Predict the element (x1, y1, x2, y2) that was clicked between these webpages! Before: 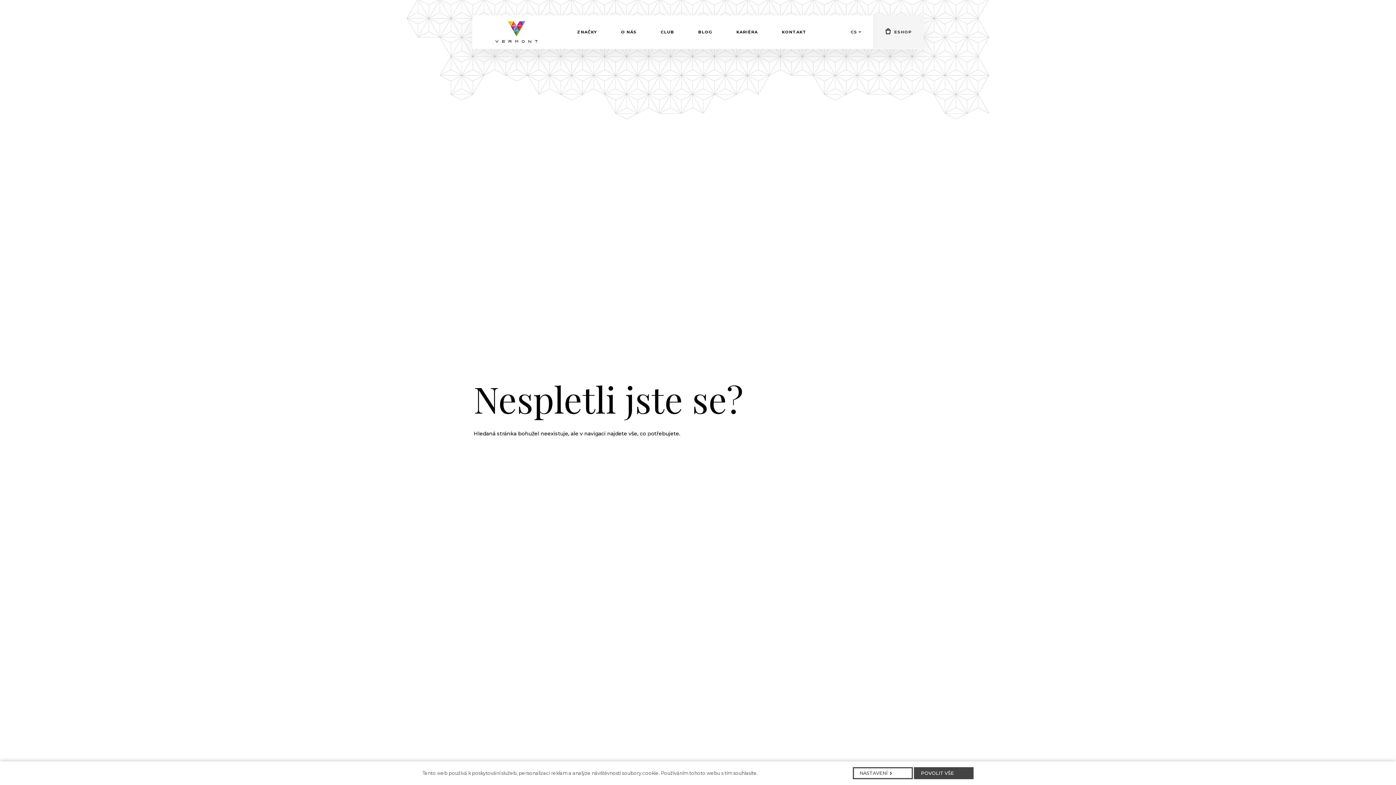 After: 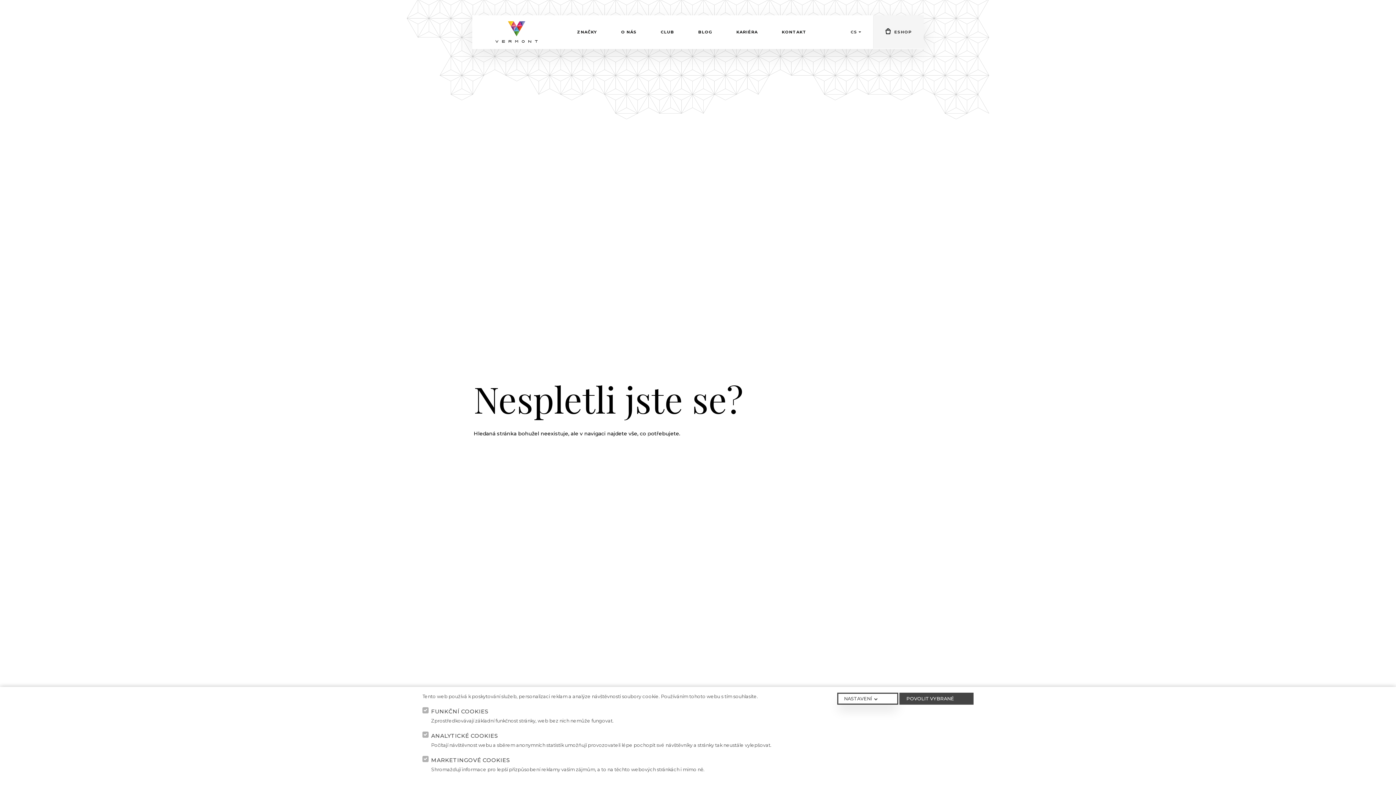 Action: label: NASTAVENÍ  bbox: (852, 767, 913, 779)